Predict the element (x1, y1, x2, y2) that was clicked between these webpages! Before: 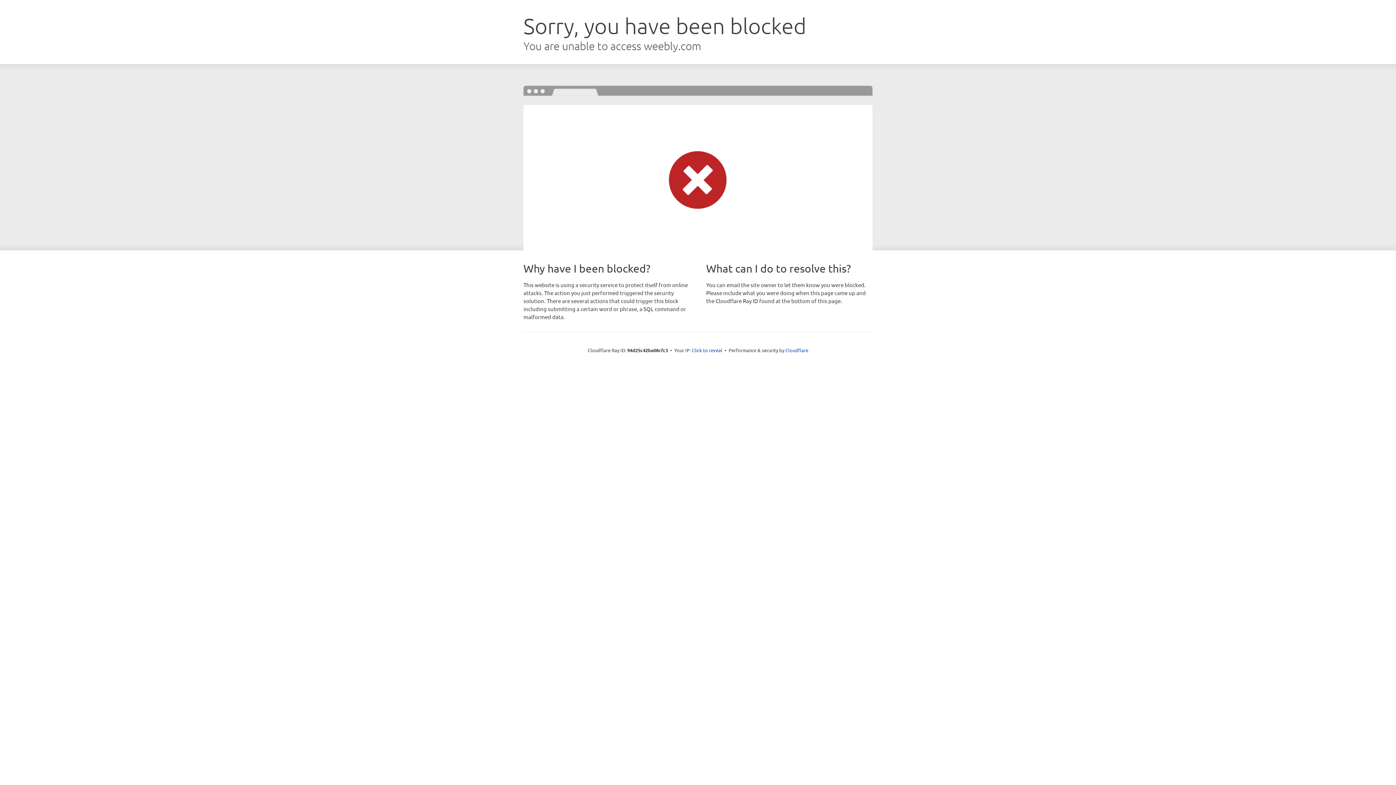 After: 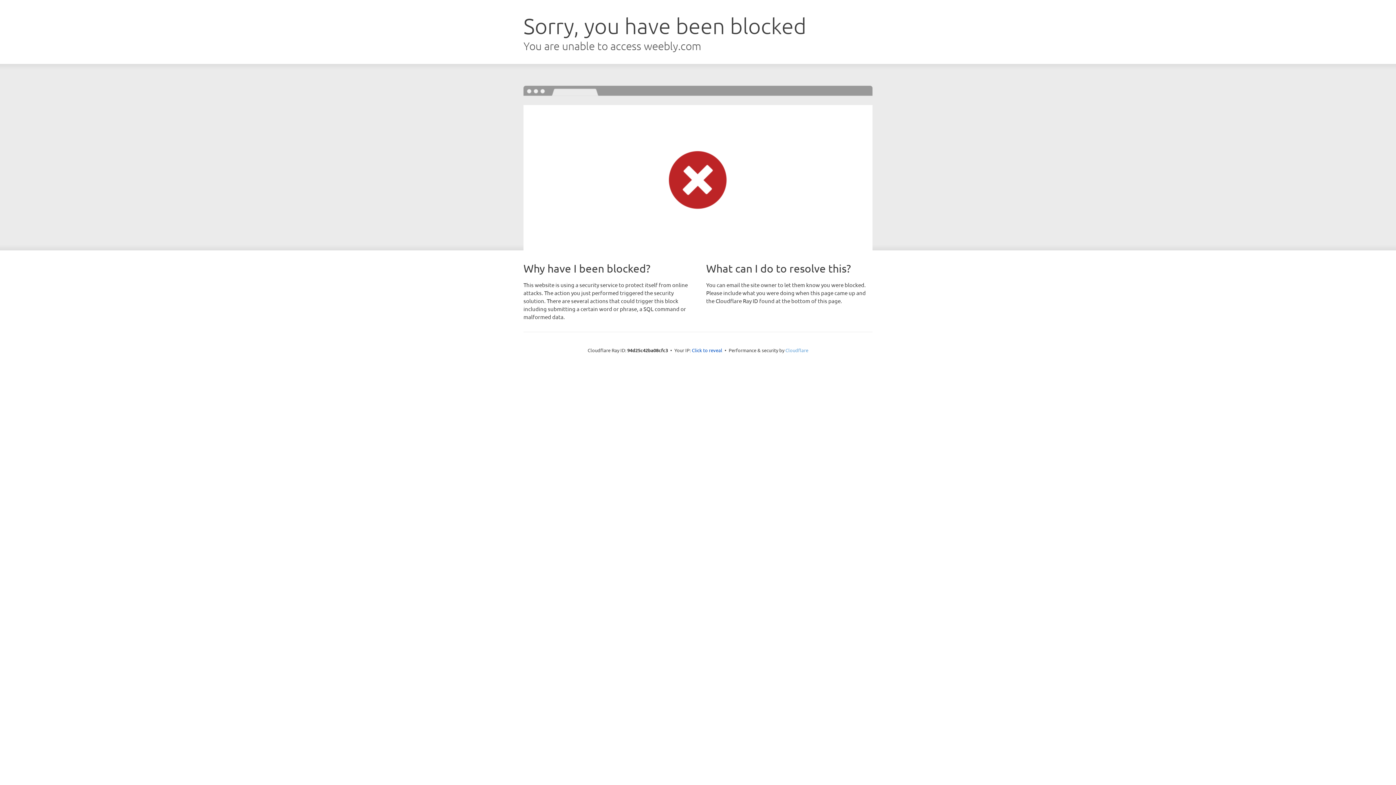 Action: label: Cloudflare bbox: (785, 347, 808, 353)